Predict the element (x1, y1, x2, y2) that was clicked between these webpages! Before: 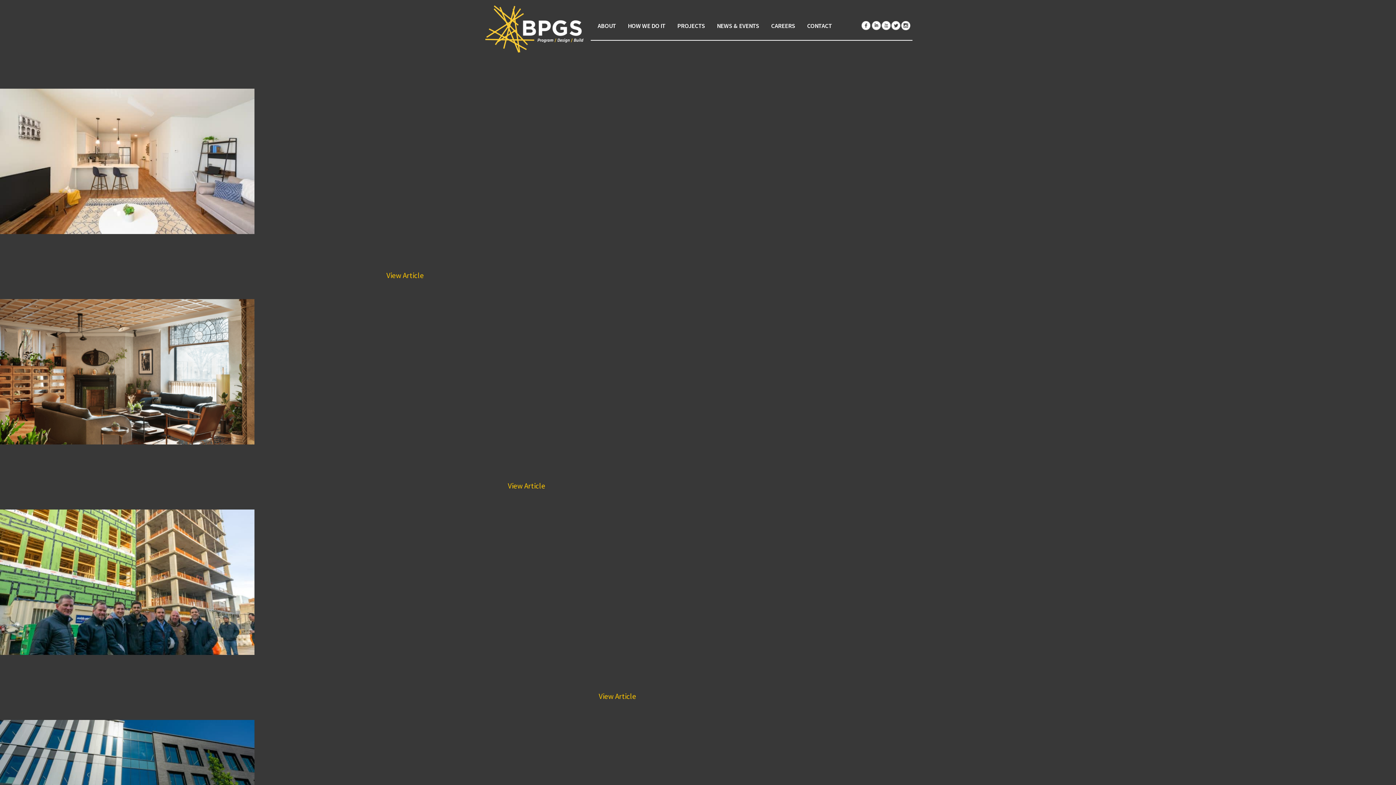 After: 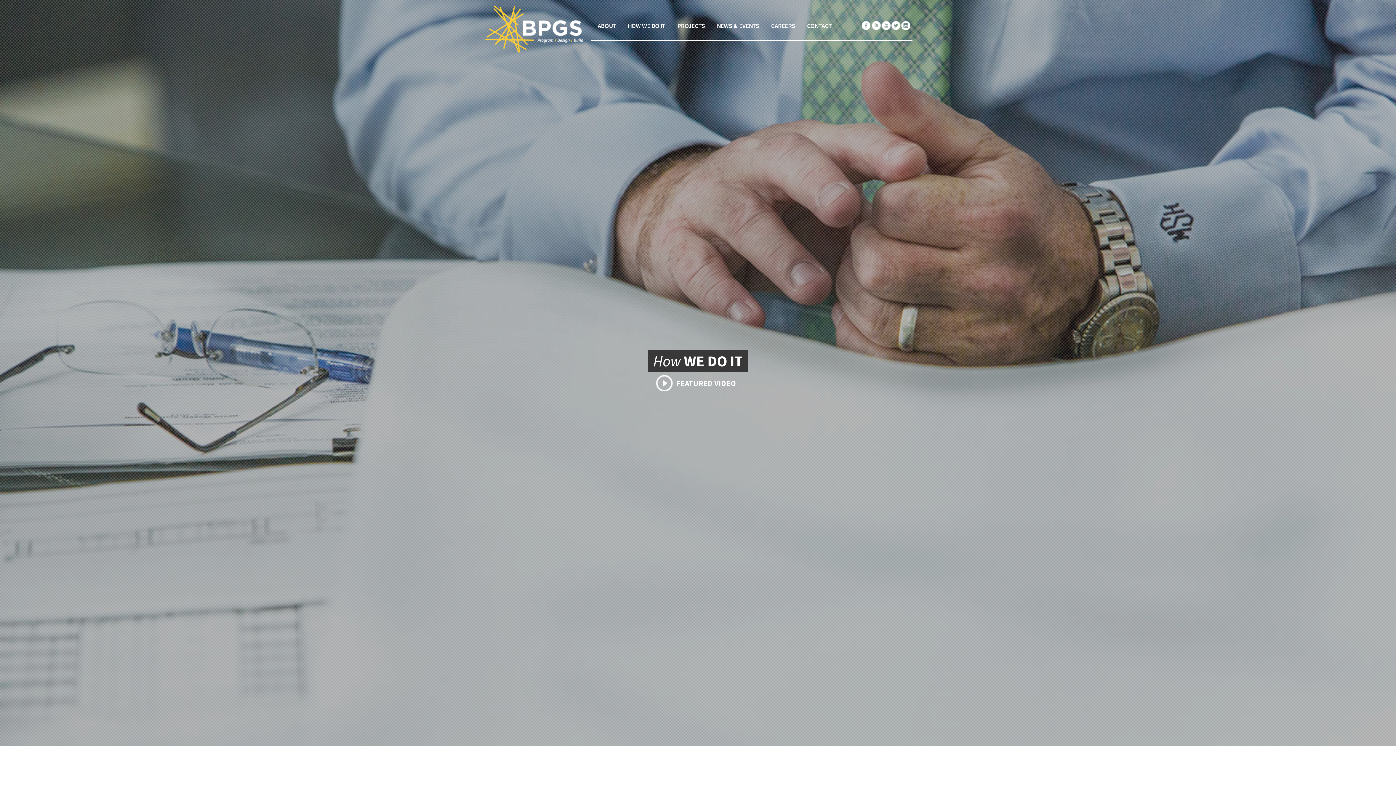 Action: label: HOW WE DO IT bbox: (622, 15, 670, 40)